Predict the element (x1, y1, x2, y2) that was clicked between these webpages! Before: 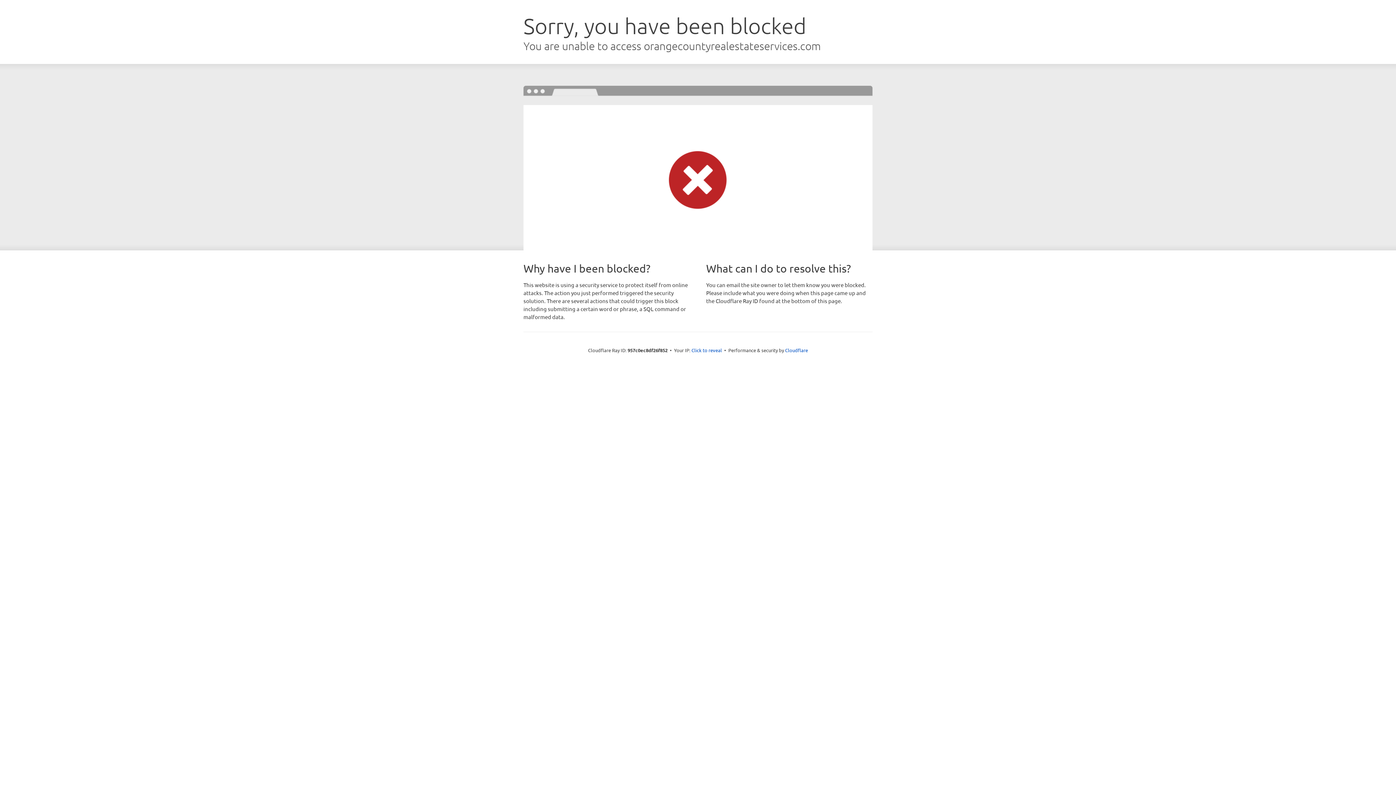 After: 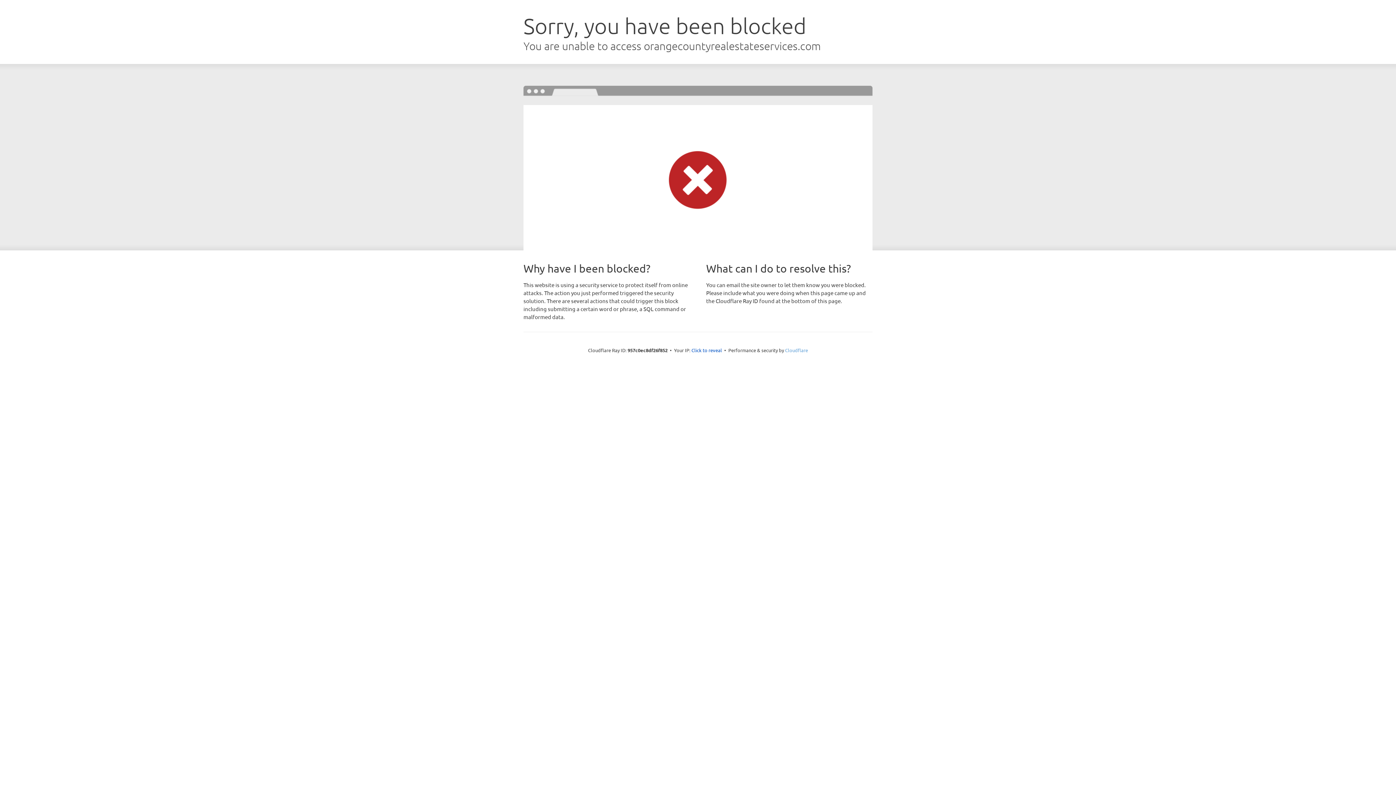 Action: label: Cloudflare bbox: (785, 347, 808, 353)